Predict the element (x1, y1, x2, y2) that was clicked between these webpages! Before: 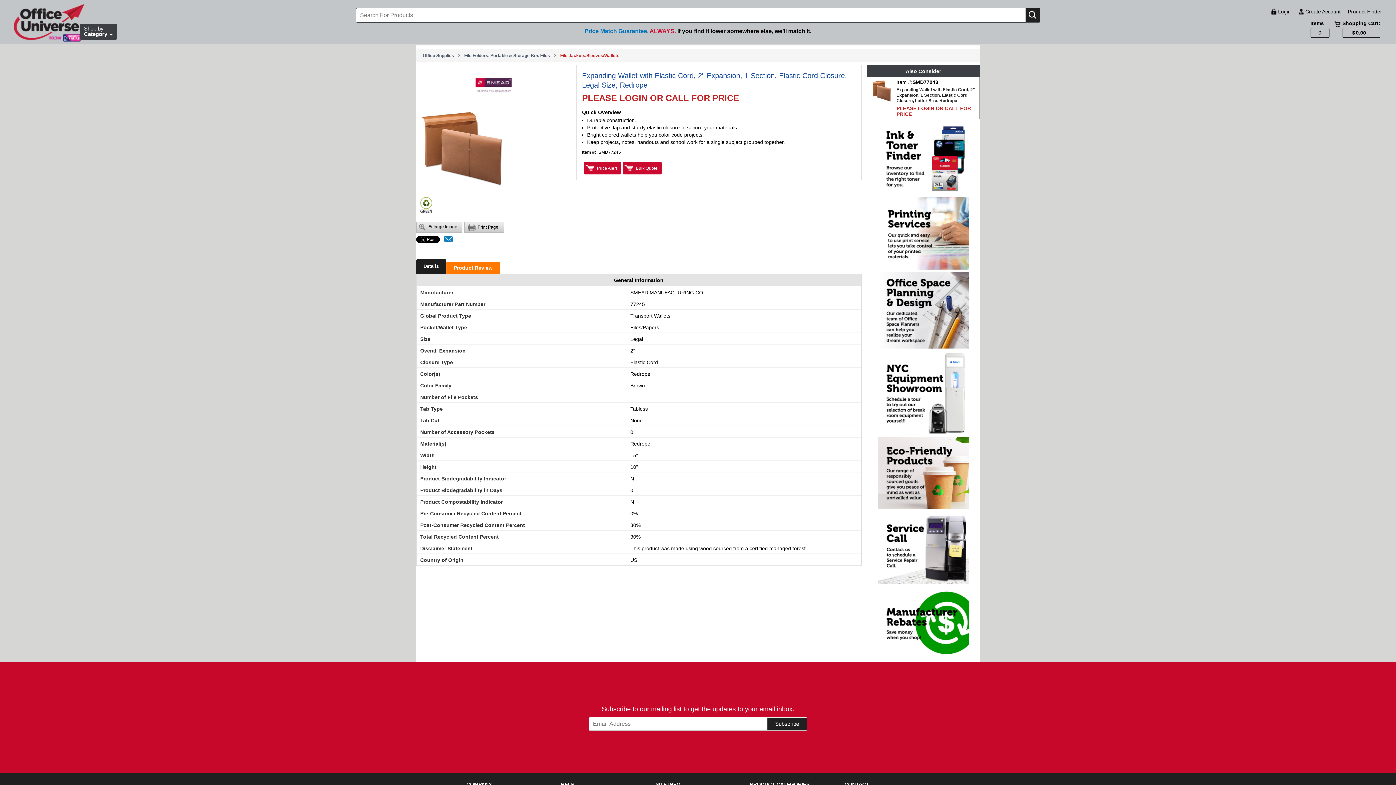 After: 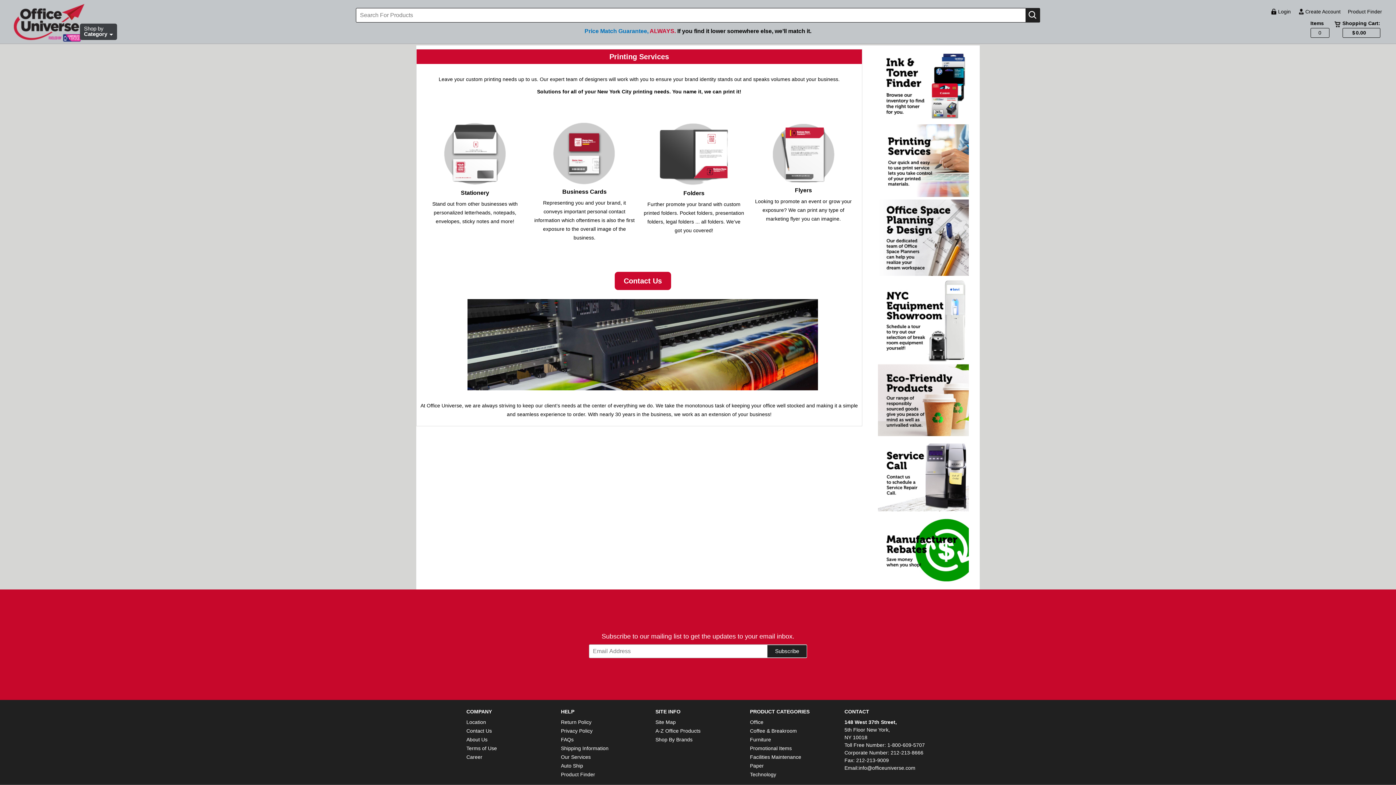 Action: bbox: (878, 265, 969, 271)